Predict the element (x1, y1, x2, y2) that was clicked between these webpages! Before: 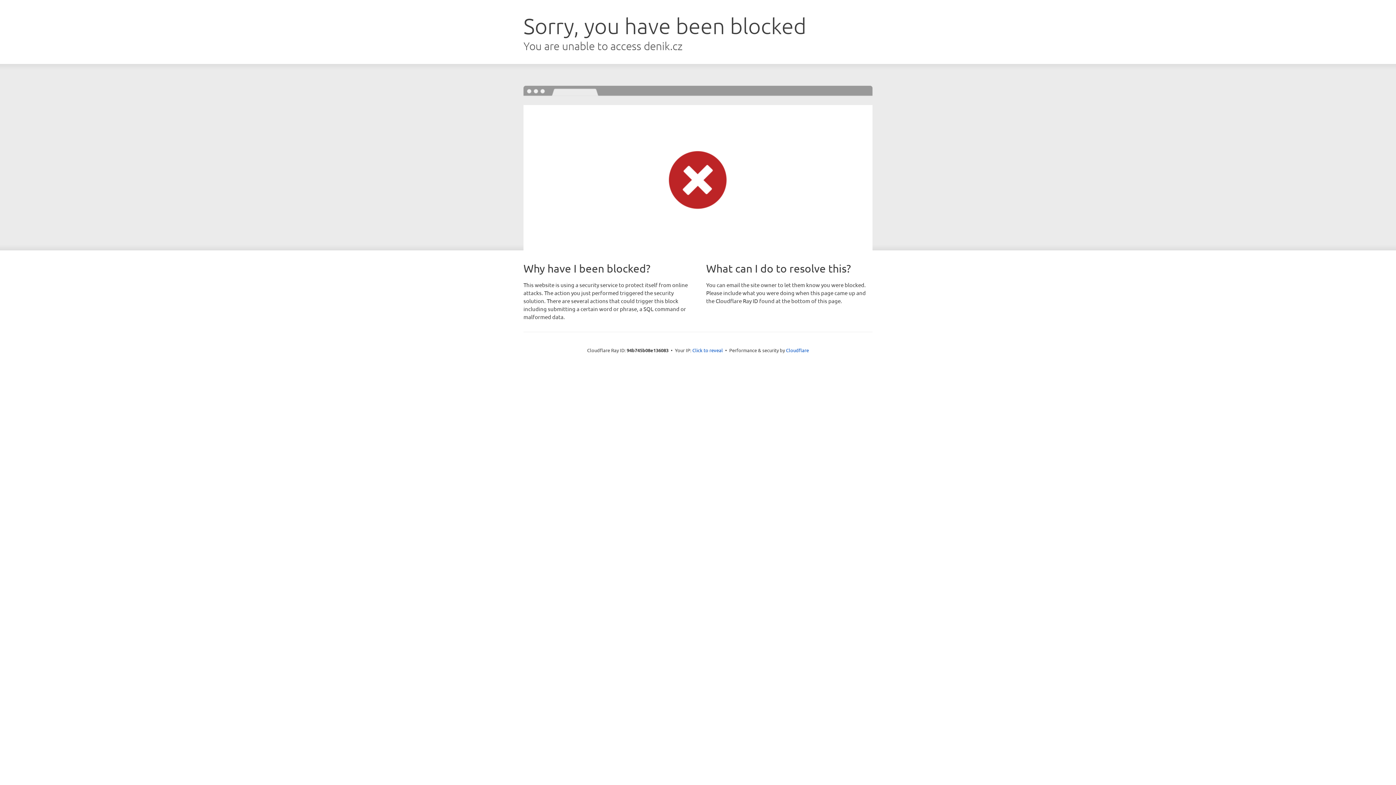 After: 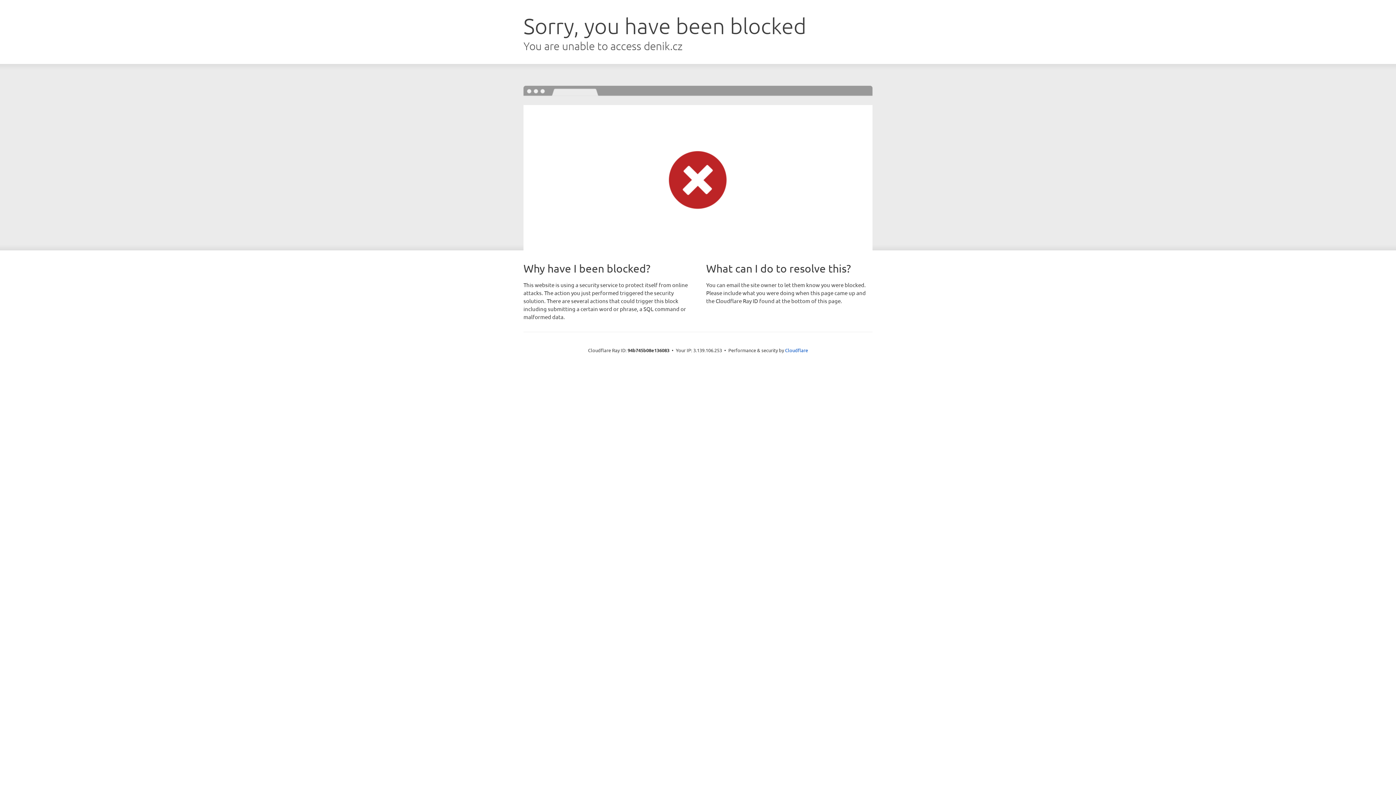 Action: bbox: (692, 346, 723, 353) label: Click to reveal